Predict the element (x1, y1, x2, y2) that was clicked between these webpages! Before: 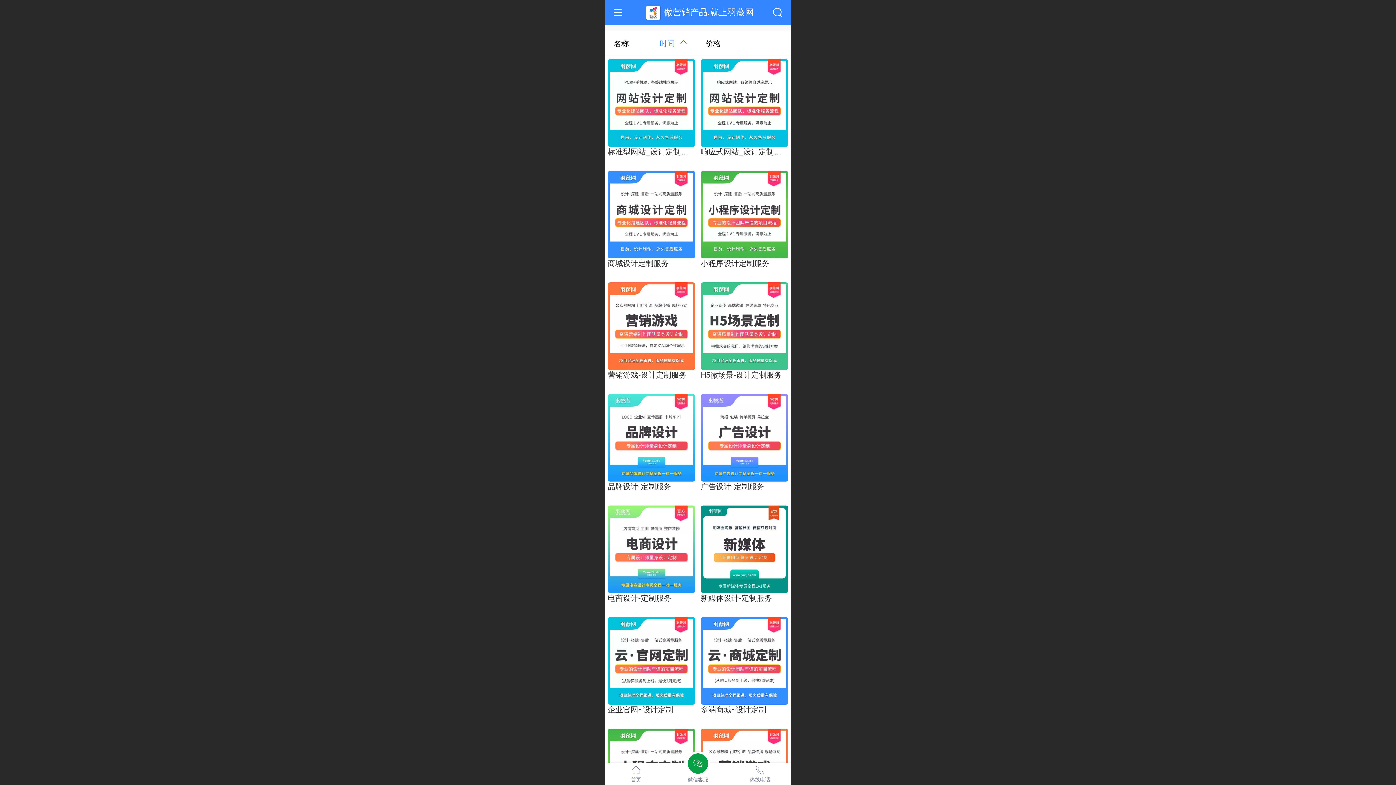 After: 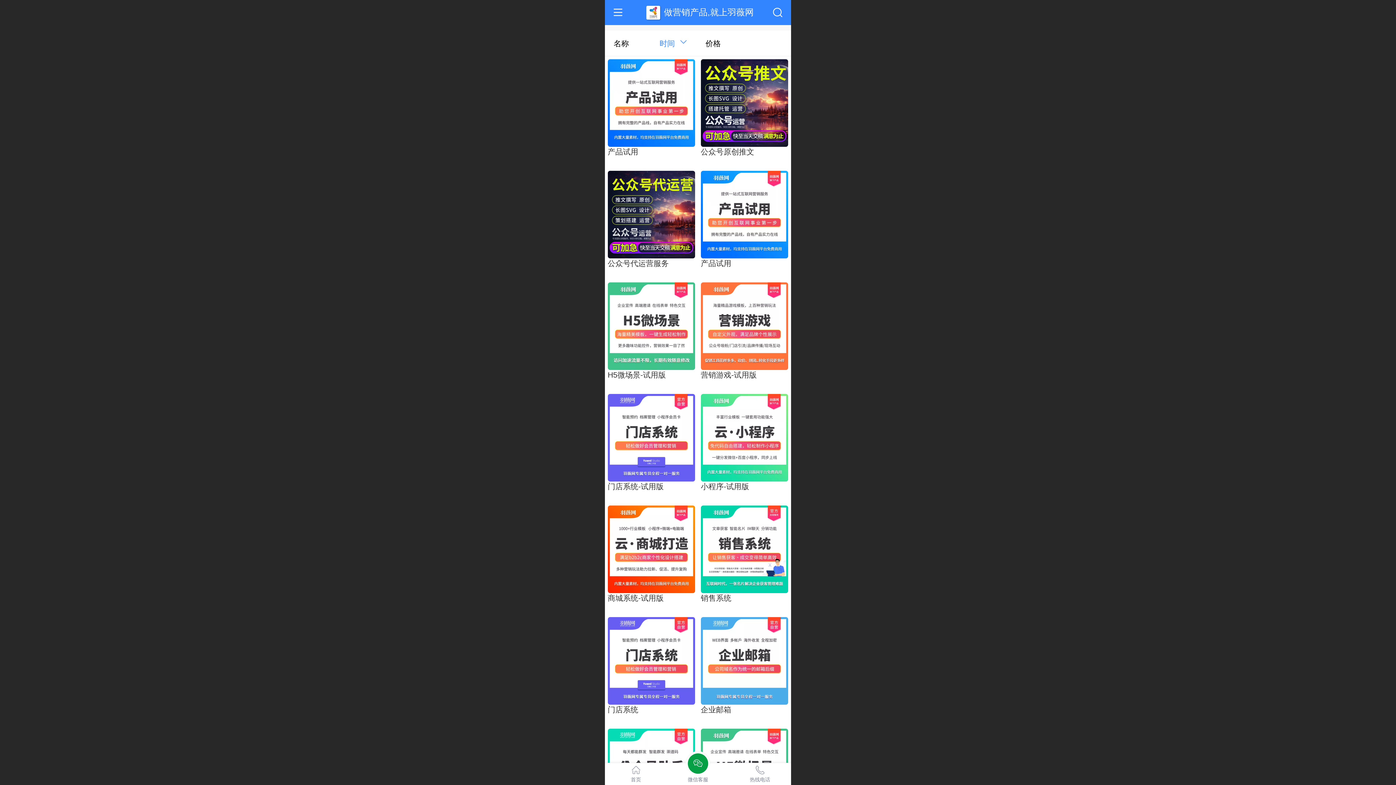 Action: bbox: (659, 38, 688, 47) label: 时间 